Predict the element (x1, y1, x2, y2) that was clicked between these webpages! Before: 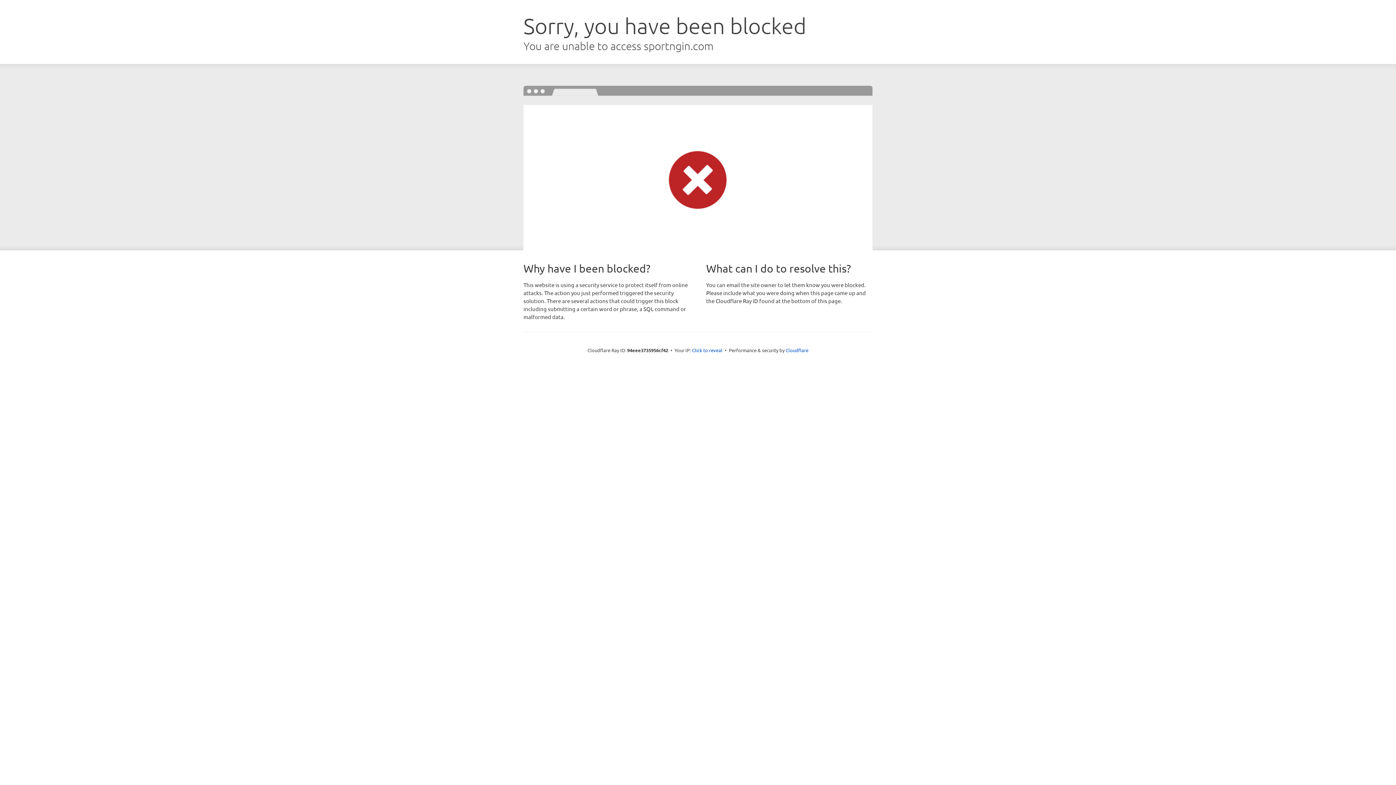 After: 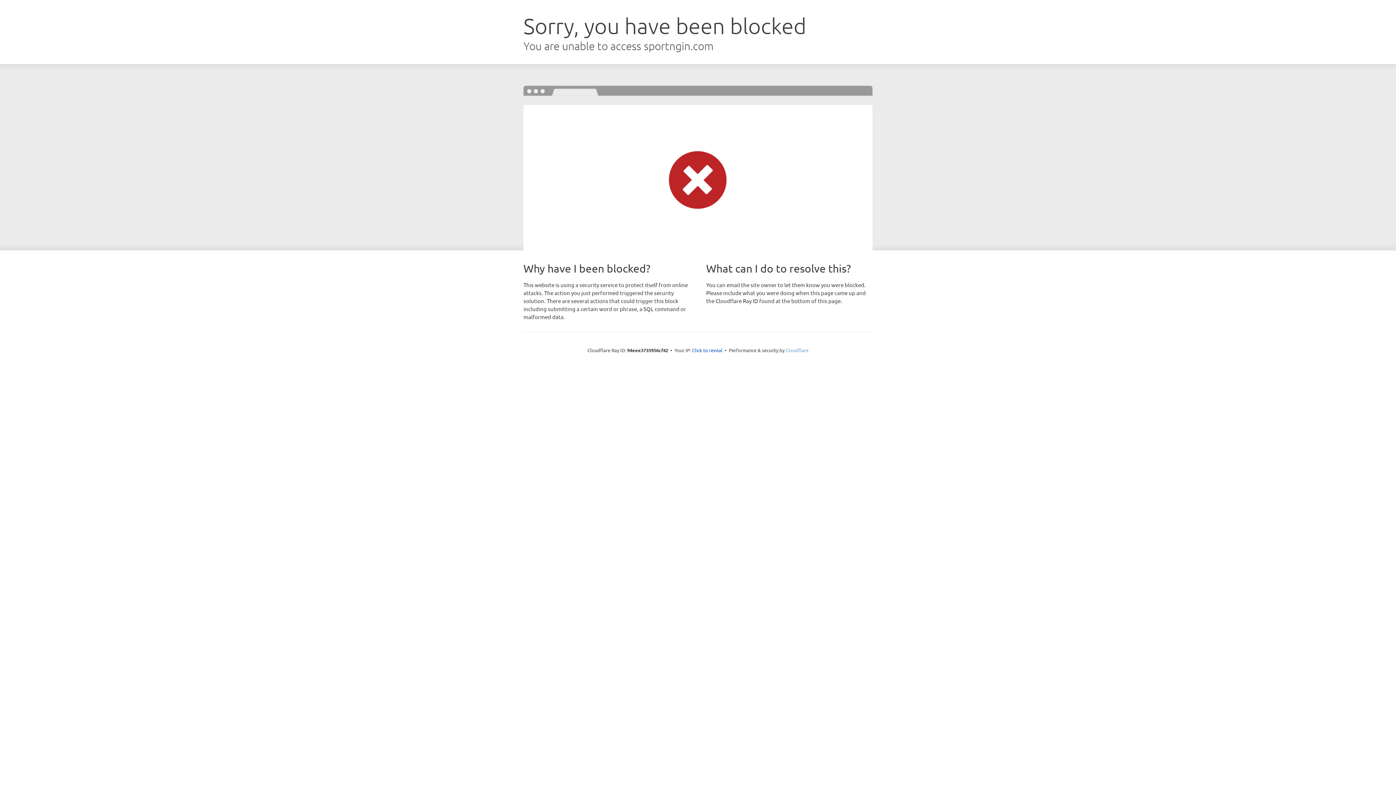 Action: bbox: (785, 347, 808, 353) label: Cloudflare